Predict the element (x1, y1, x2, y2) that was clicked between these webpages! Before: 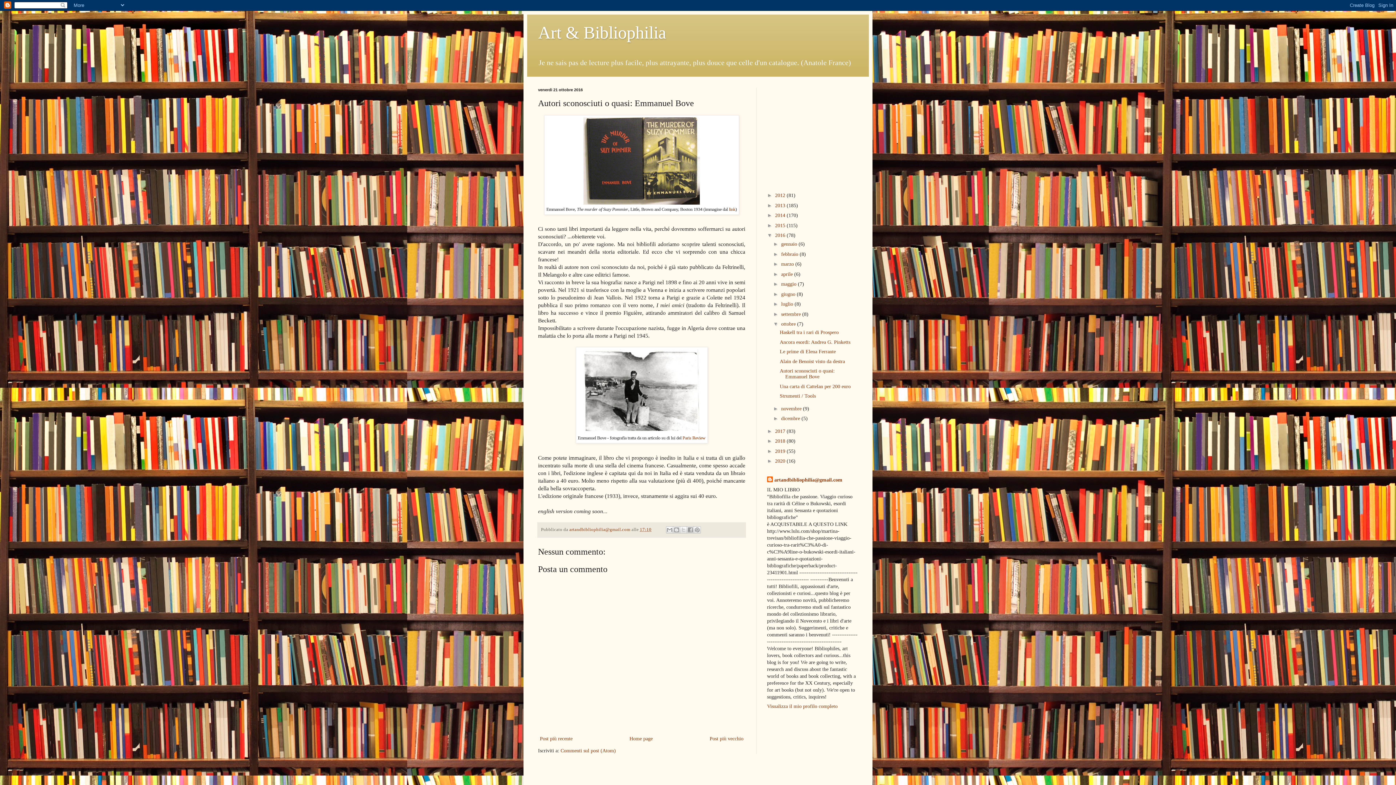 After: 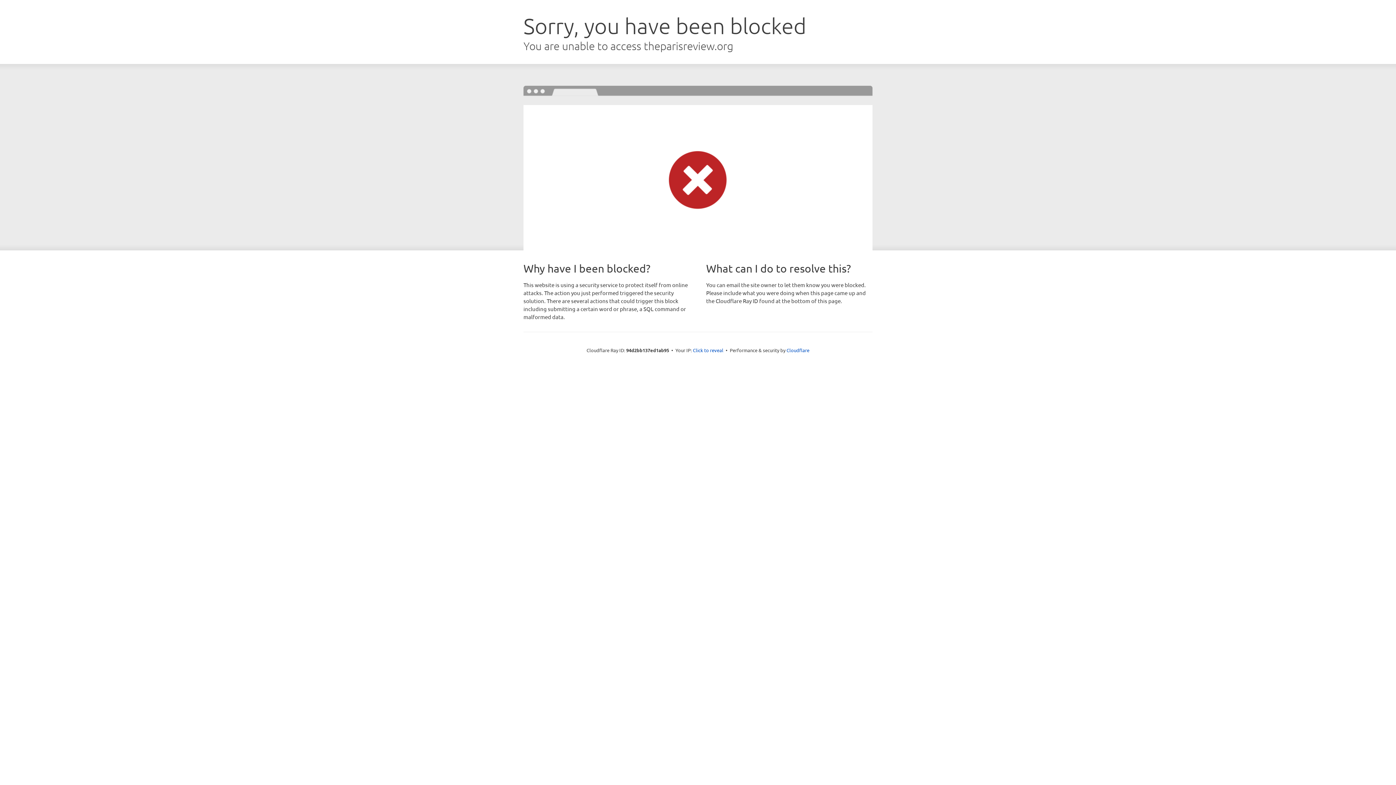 Action: label: Paris Review bbox: (682, 435, 705, 440)